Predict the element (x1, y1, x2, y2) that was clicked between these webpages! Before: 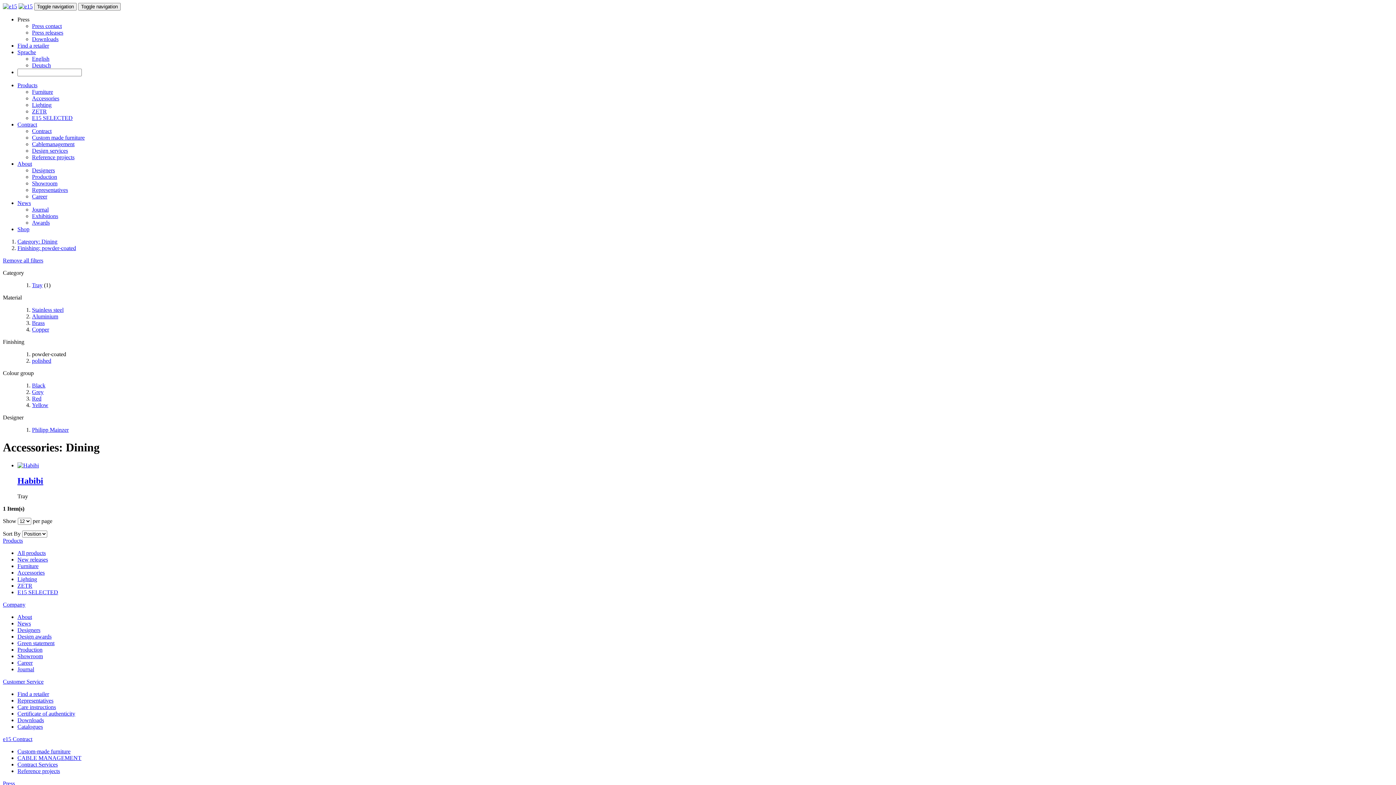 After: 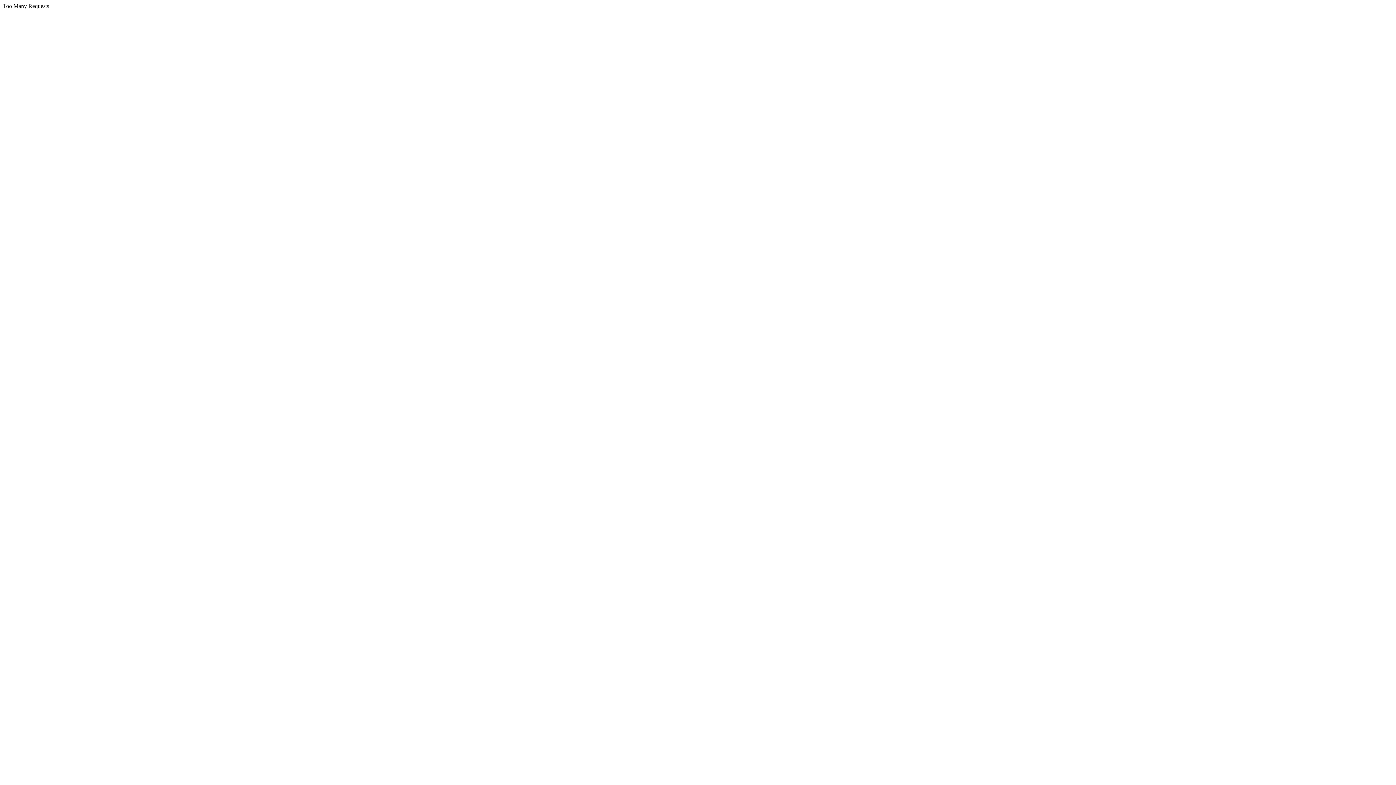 Action: label: Care instructions bbox: (17, 704, 56, 710)